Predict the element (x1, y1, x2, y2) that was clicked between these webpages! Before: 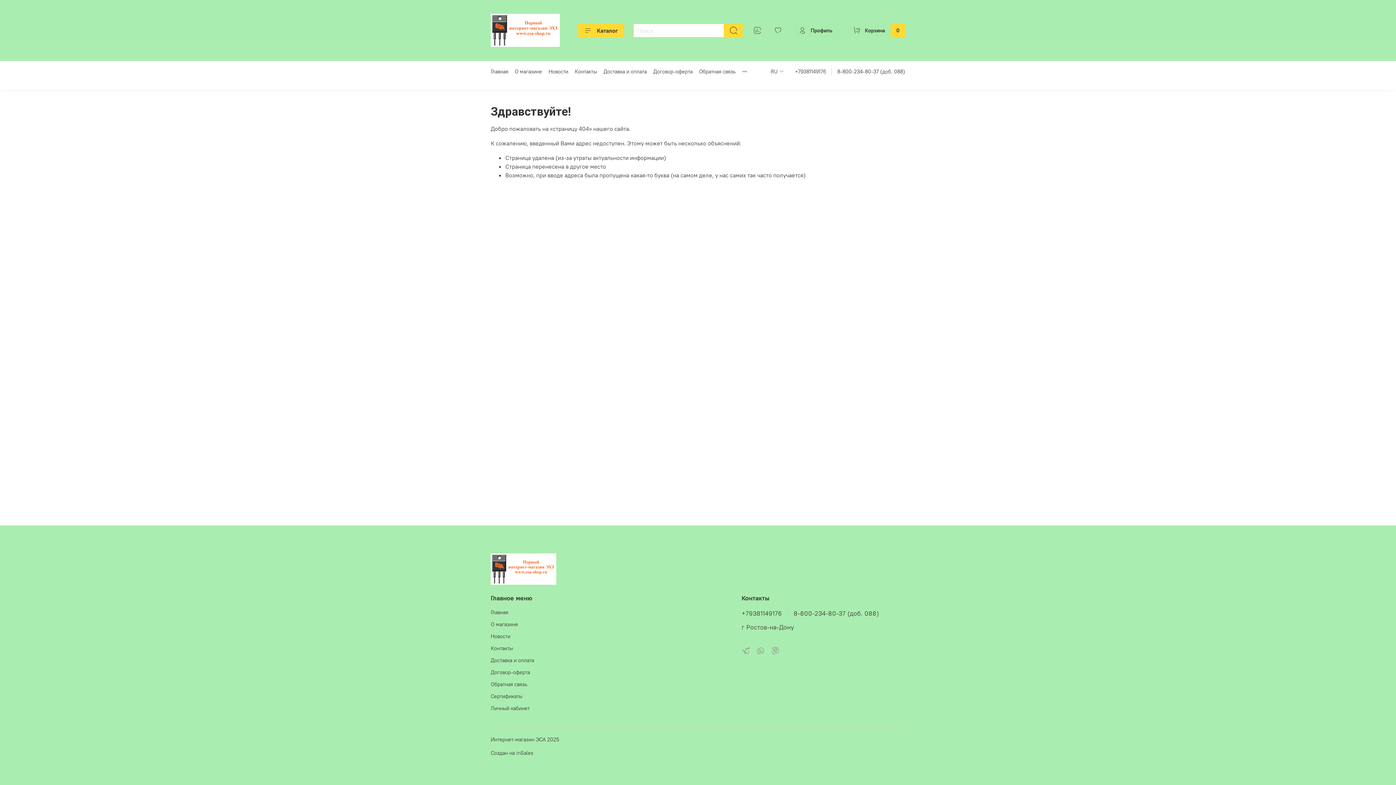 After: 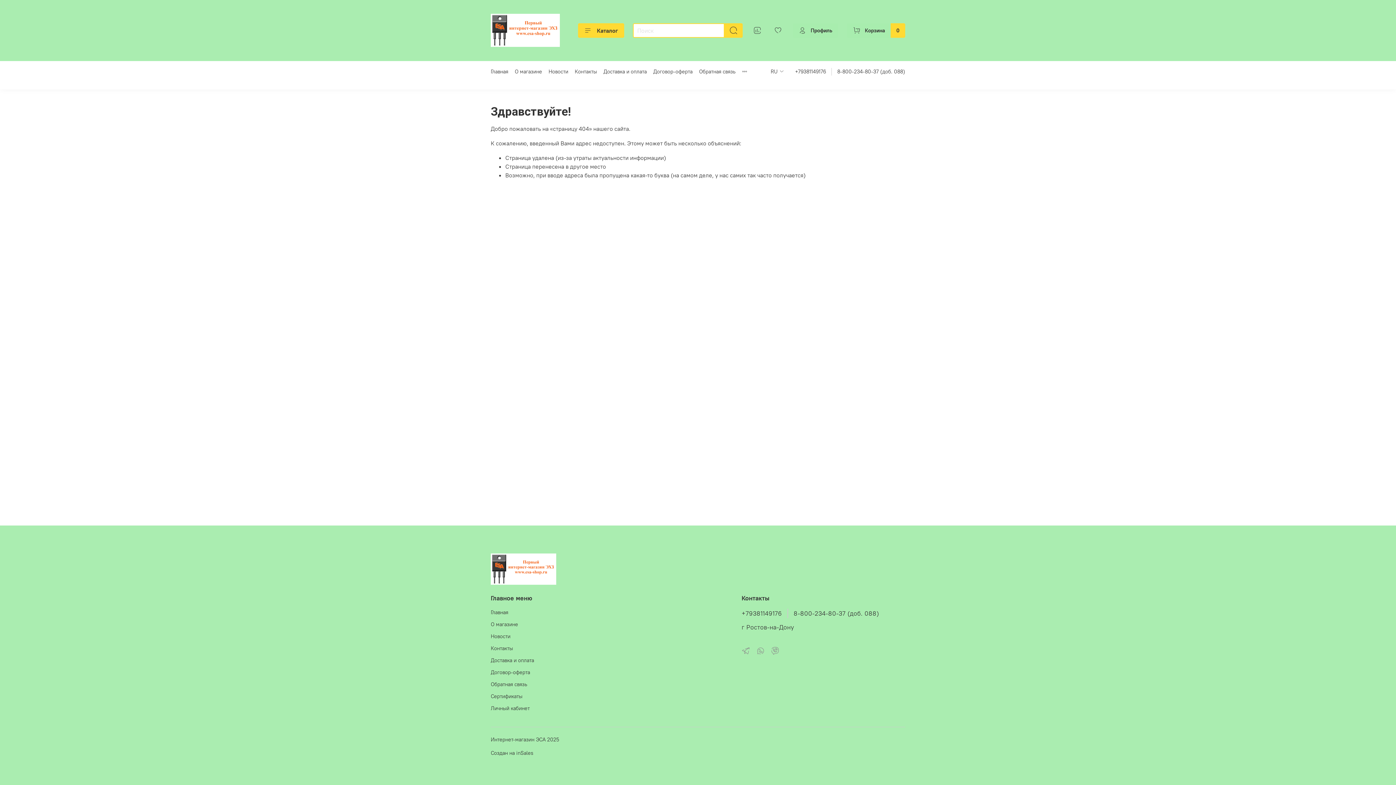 Action: bbox: (793, 609, 879, 617) label: 8-800-234-80-37 (доб. 088)